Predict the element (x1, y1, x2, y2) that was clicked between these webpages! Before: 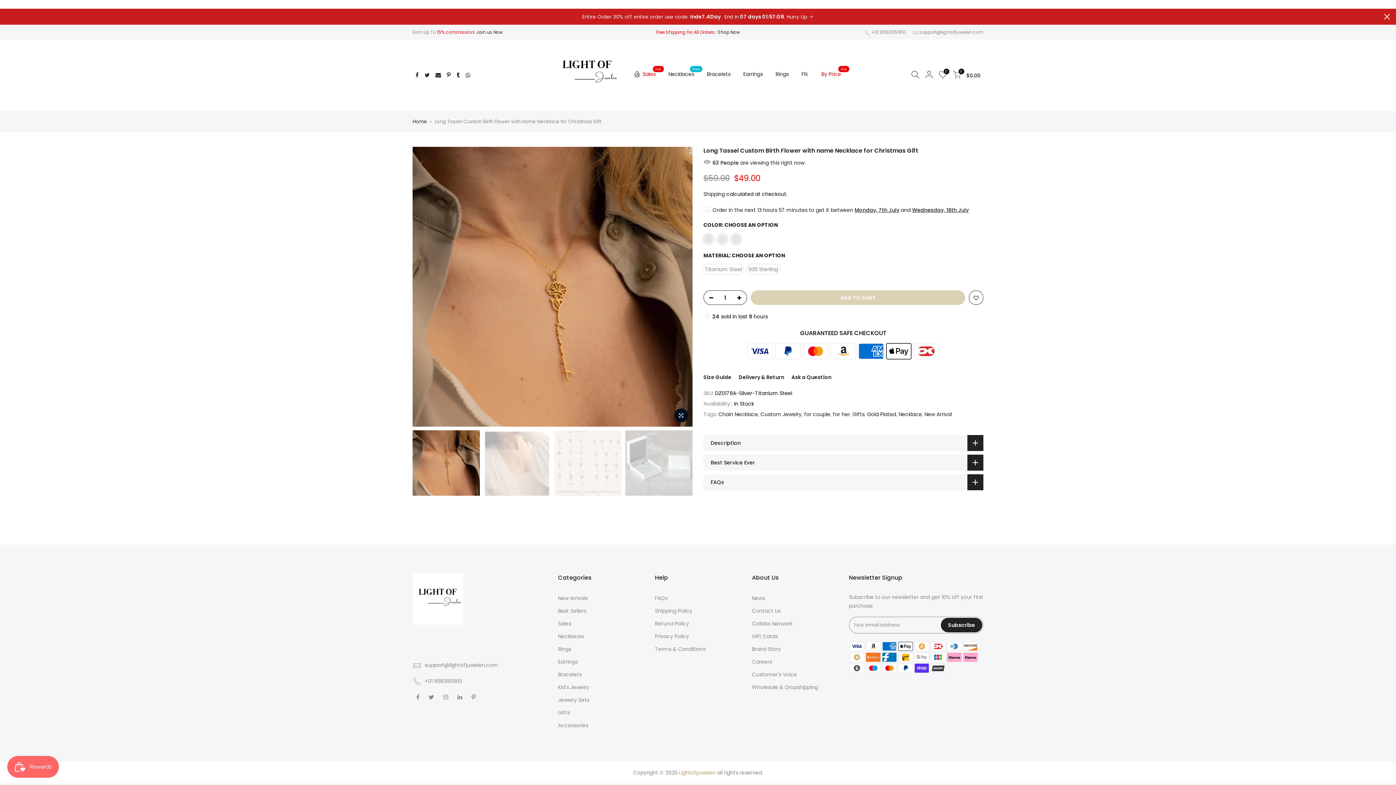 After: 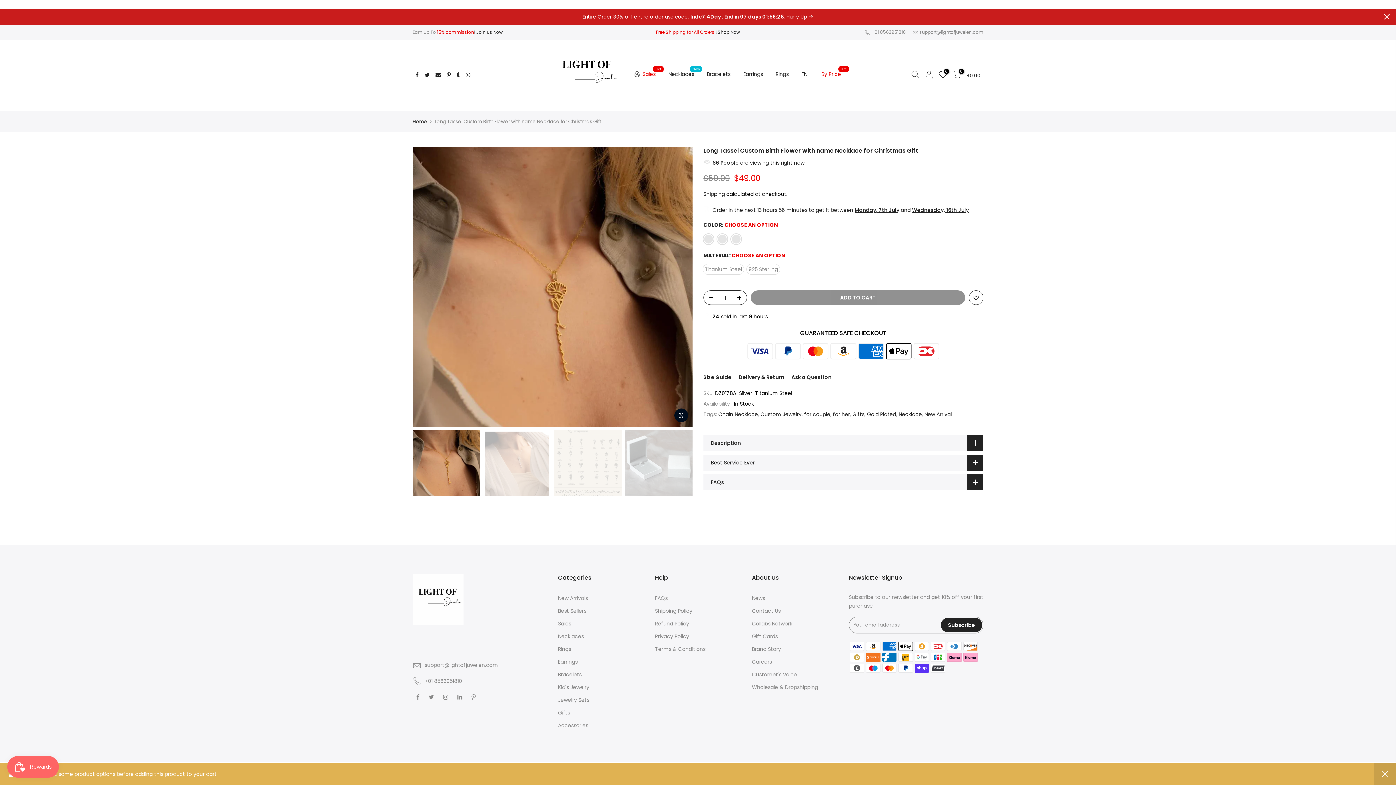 Action: bbox: (750, 290, 965, 305) label: ADD TO CART